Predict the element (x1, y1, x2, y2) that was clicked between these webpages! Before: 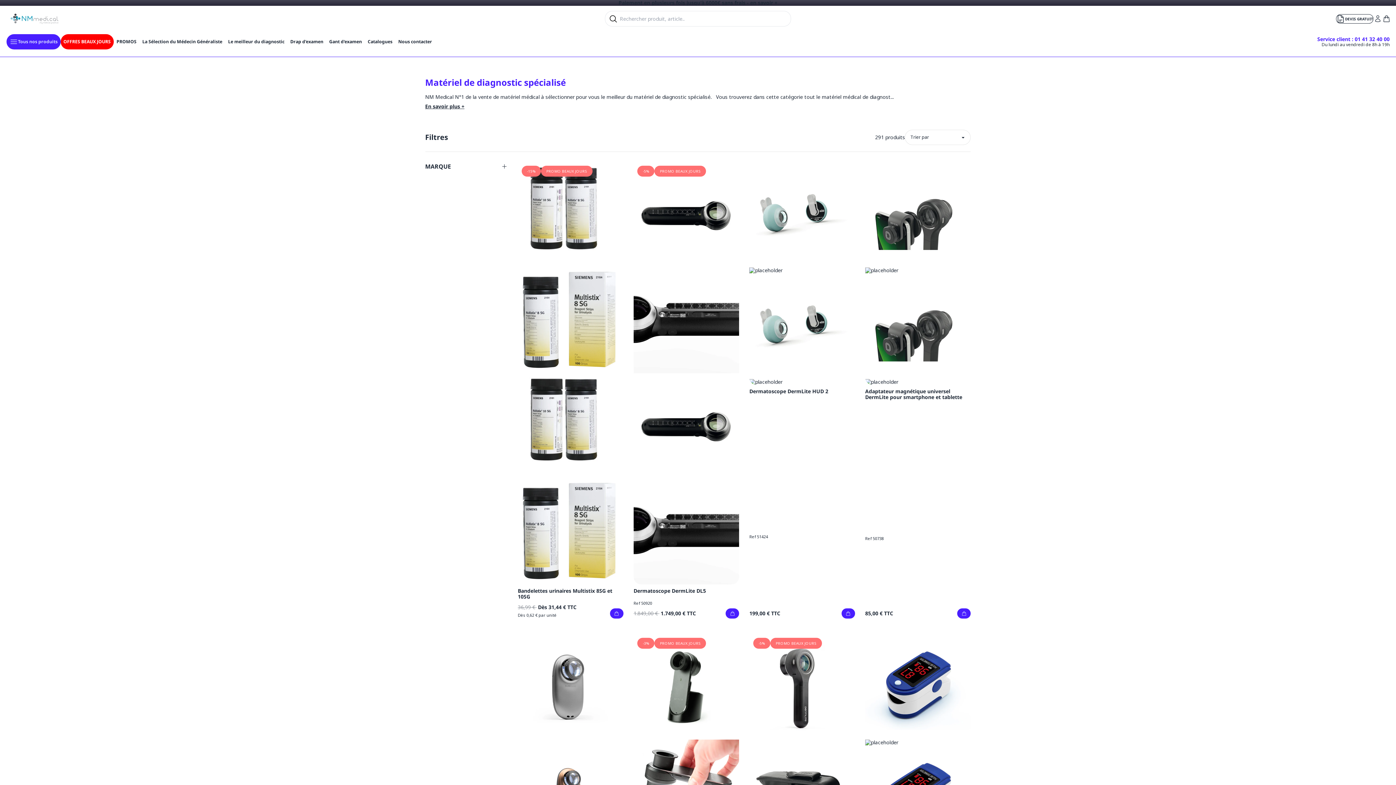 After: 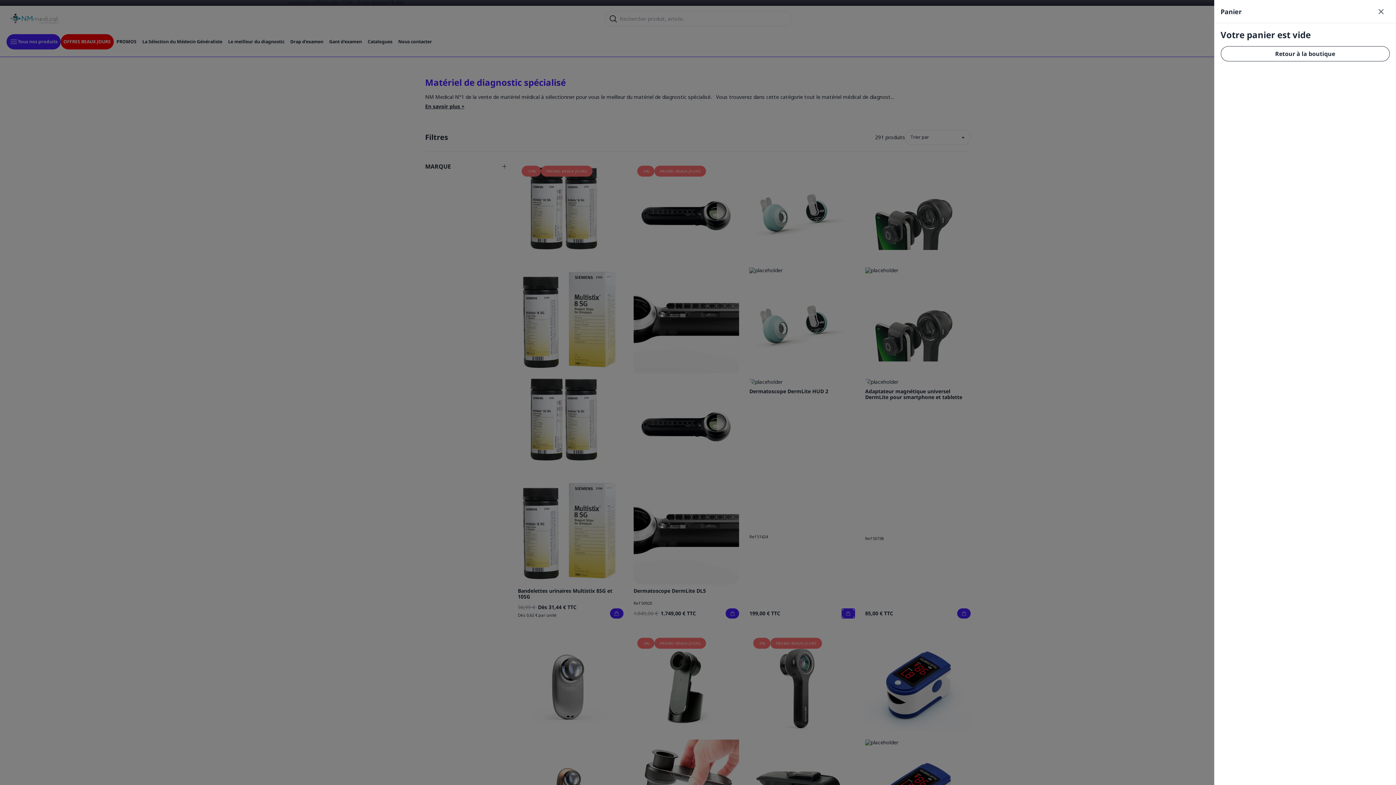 Action: bbox: (842, 608, 854, 618)